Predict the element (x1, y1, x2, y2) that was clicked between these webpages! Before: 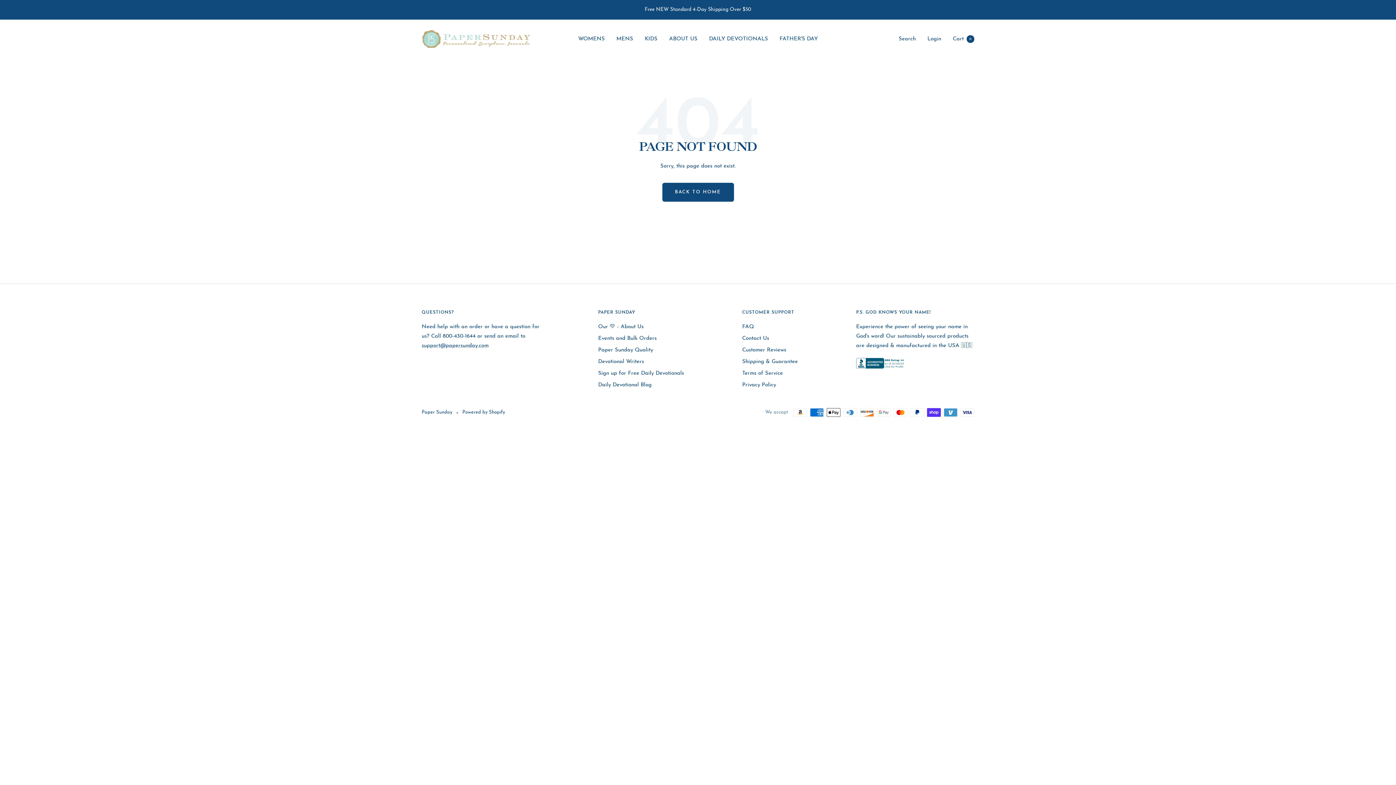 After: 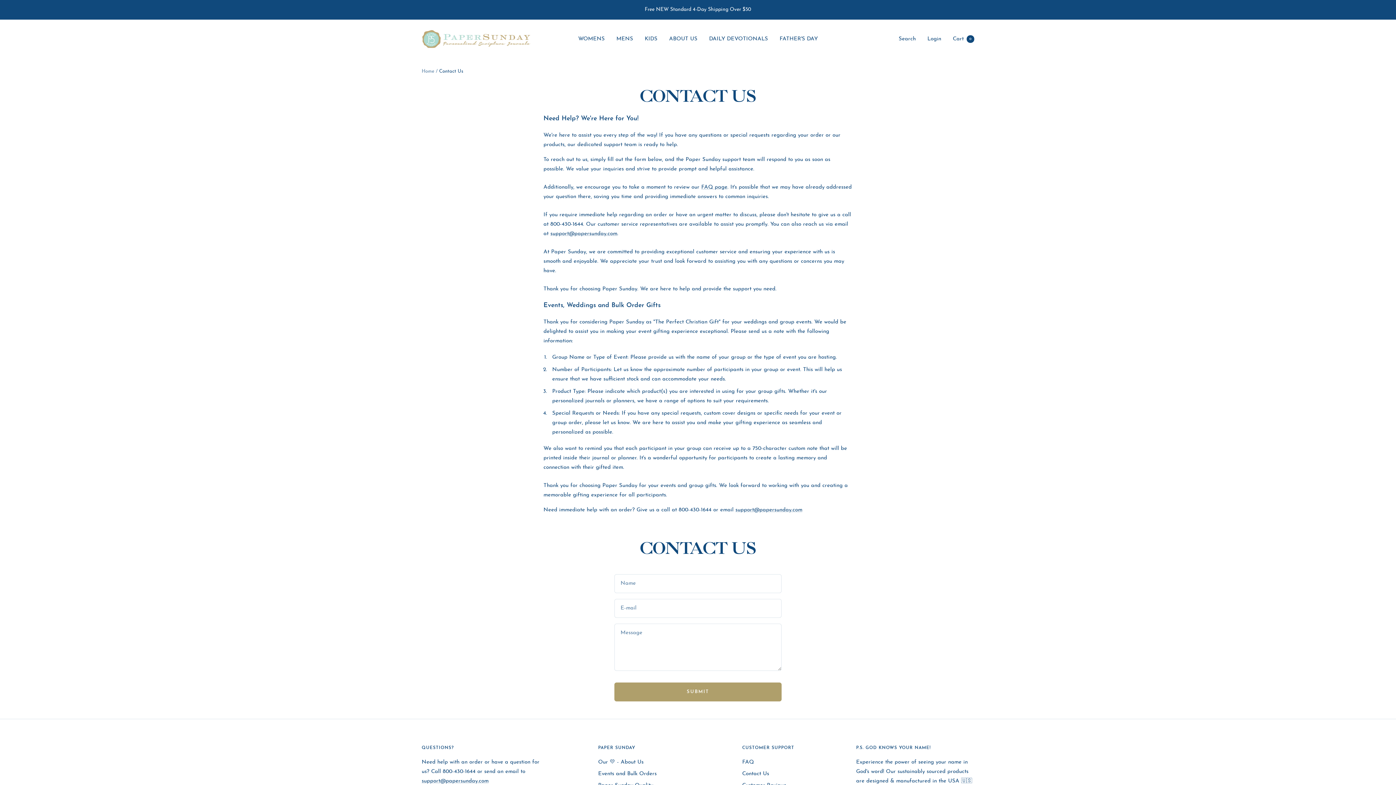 Action: bbox: (598, 334, 656, 343) label: Events and Bulk Orders